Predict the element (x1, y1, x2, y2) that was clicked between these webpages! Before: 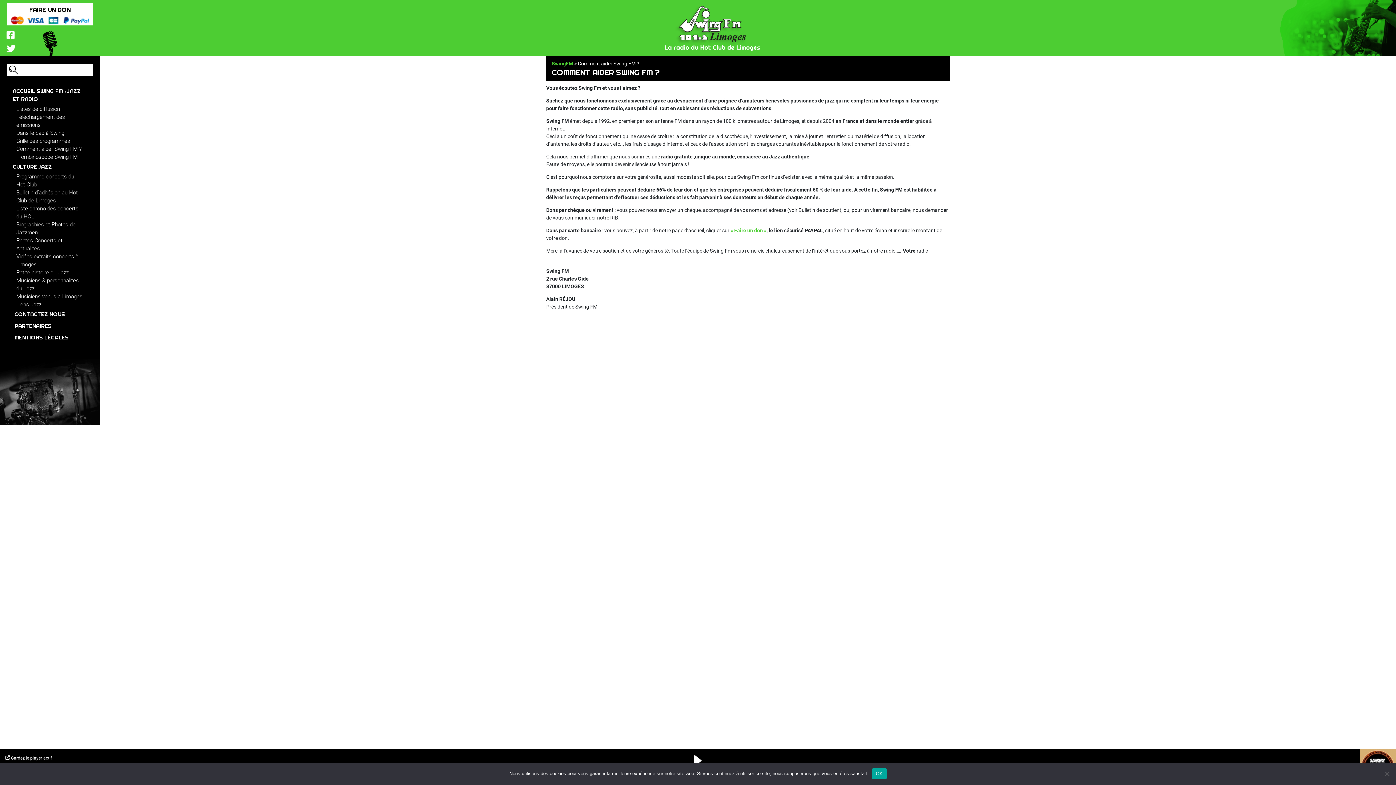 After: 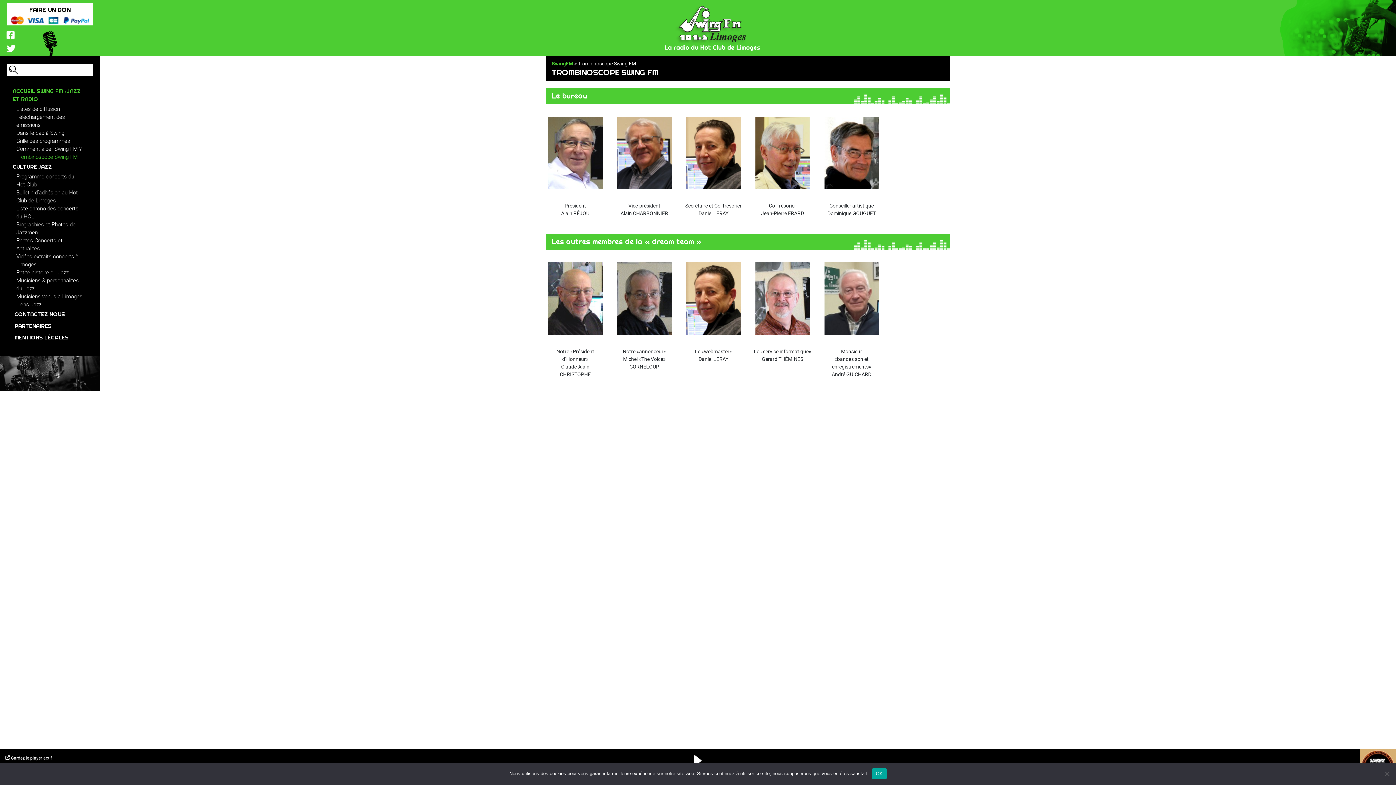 Action: bbox: (12, 153, 87, 161) label: Trombinoscope Swing FM